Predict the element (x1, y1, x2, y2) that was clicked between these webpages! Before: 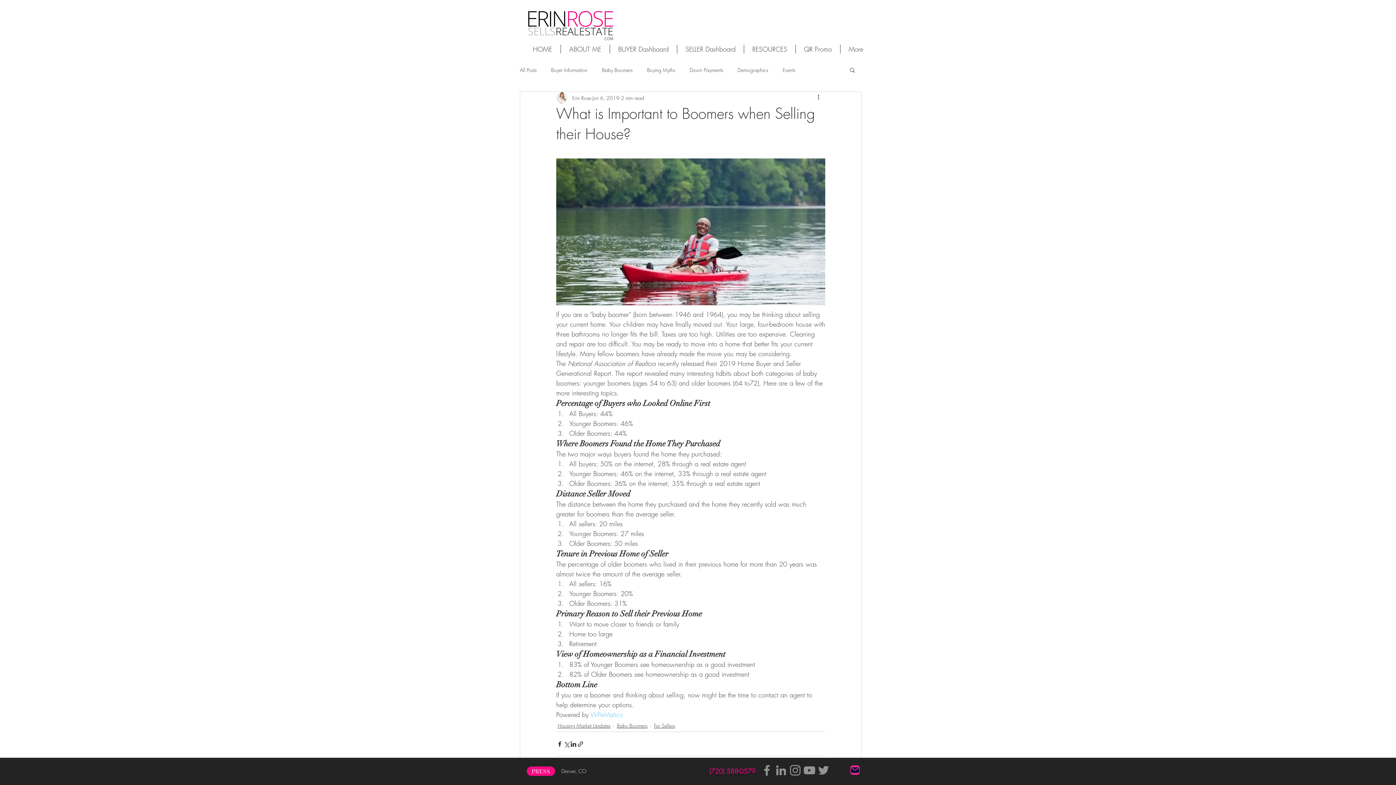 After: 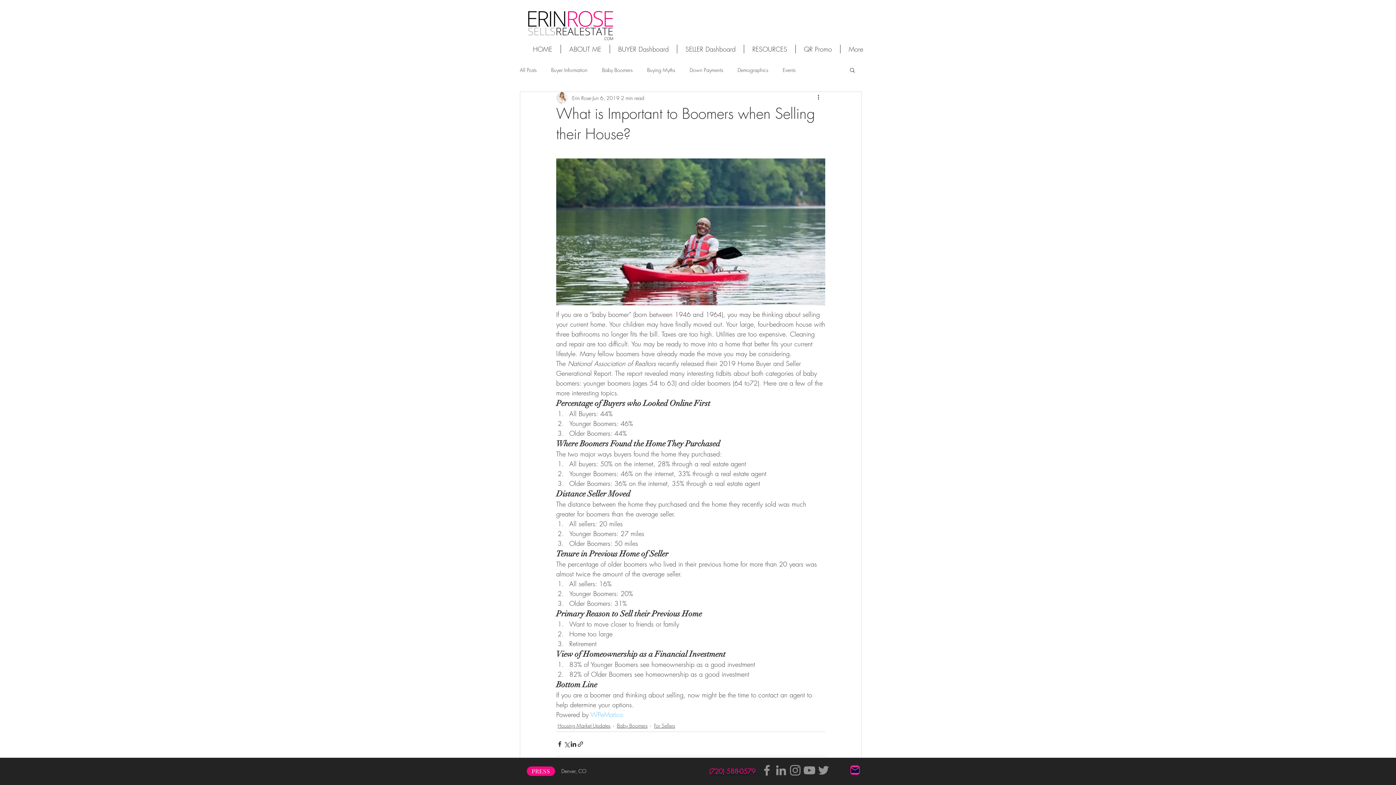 Action: bbox: (788, 763, 802, 777) label: Instagram